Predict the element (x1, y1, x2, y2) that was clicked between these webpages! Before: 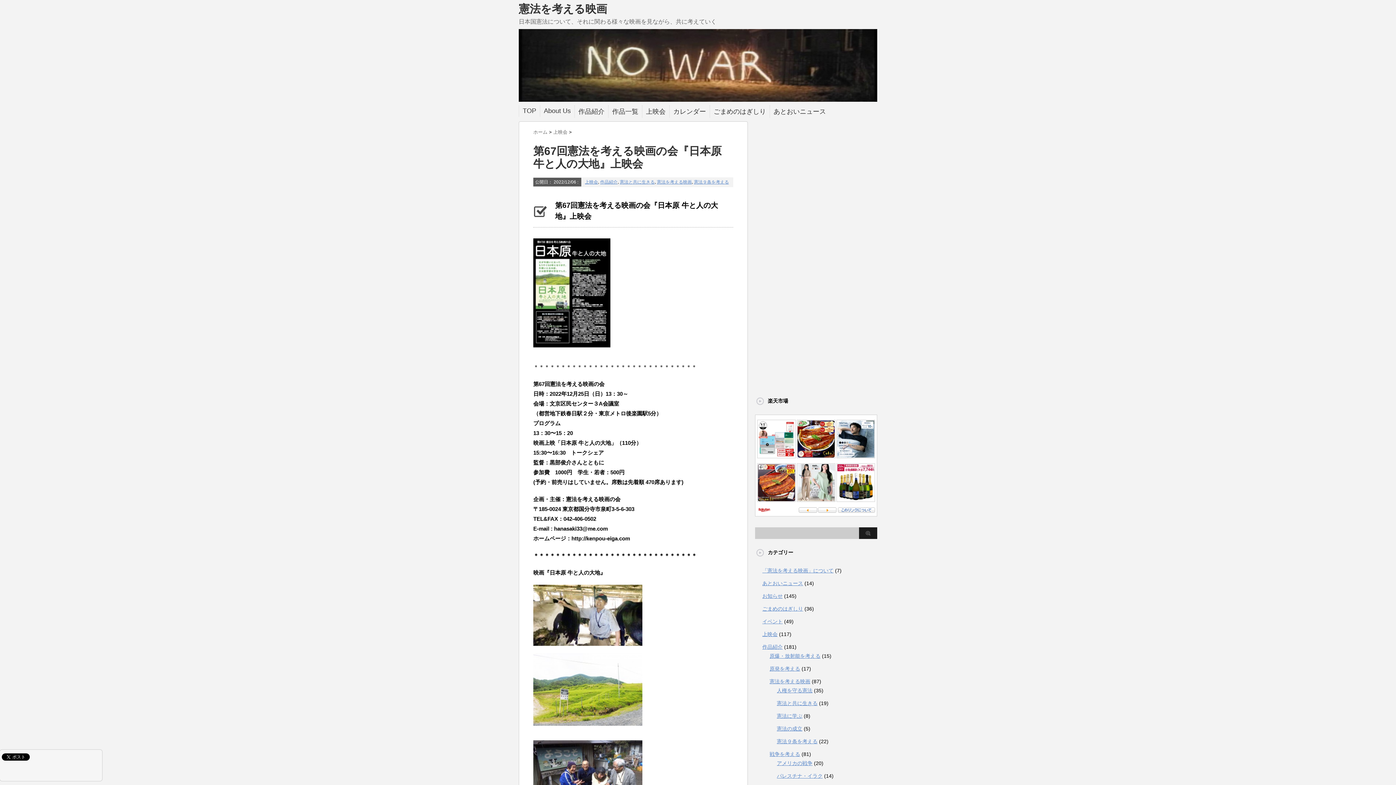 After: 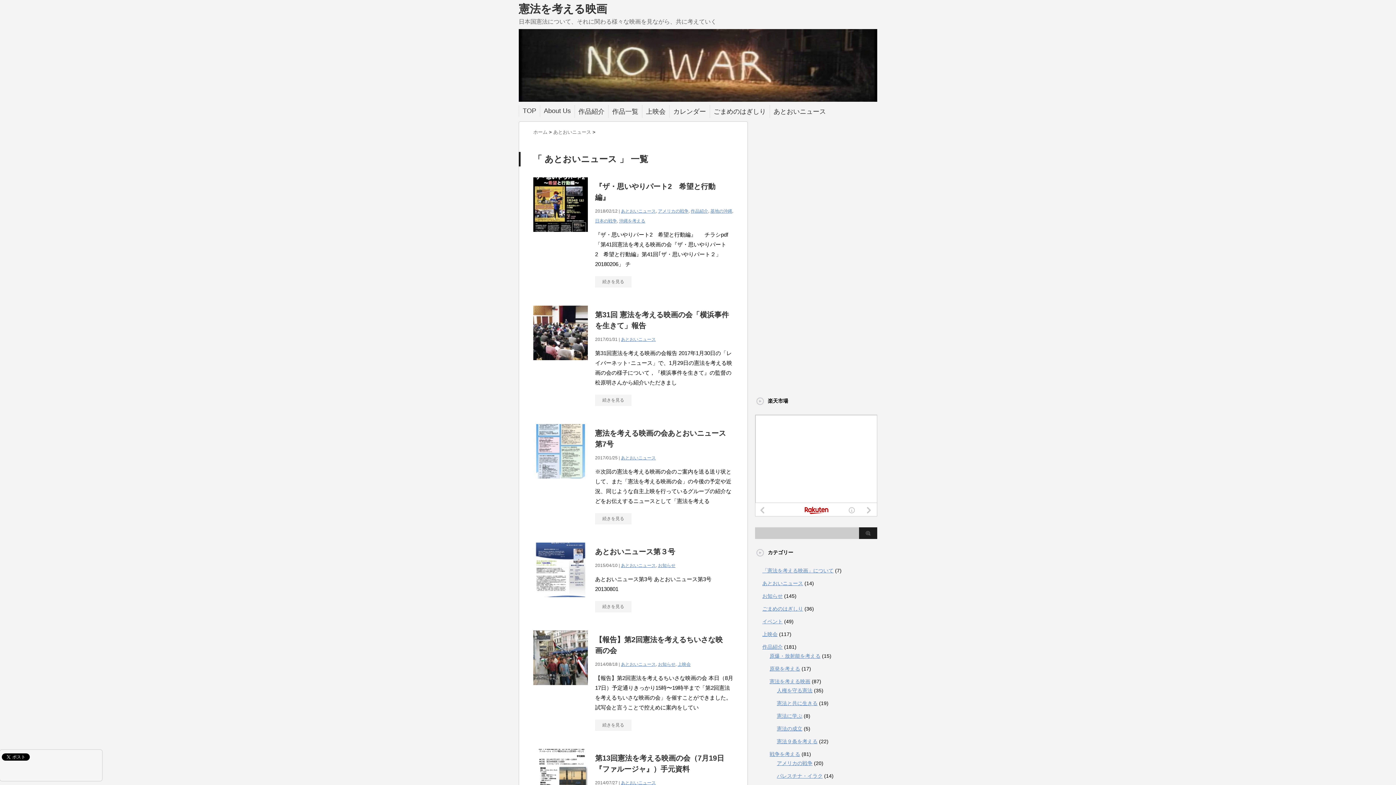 Action: bbox: (773, 107, 826, 116) label: あとおいニュース